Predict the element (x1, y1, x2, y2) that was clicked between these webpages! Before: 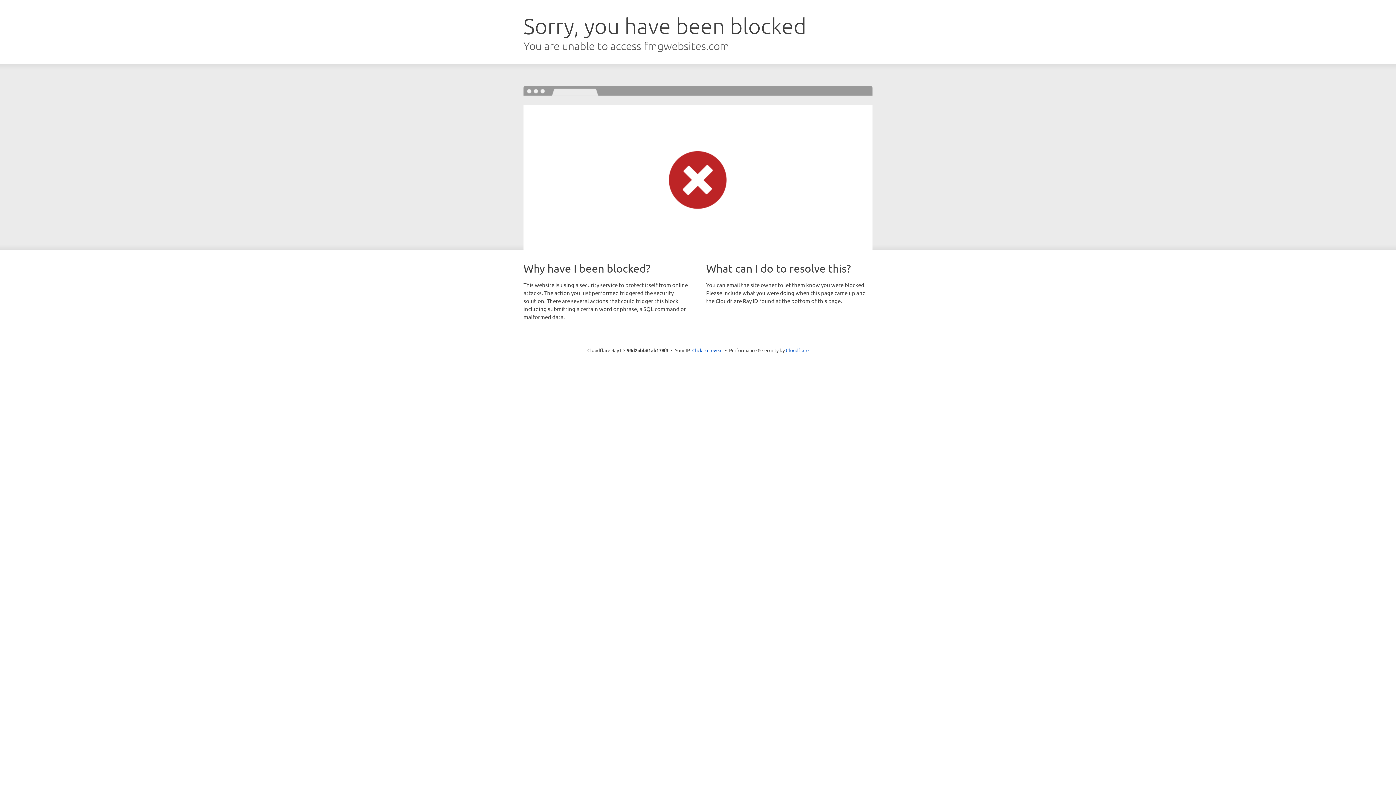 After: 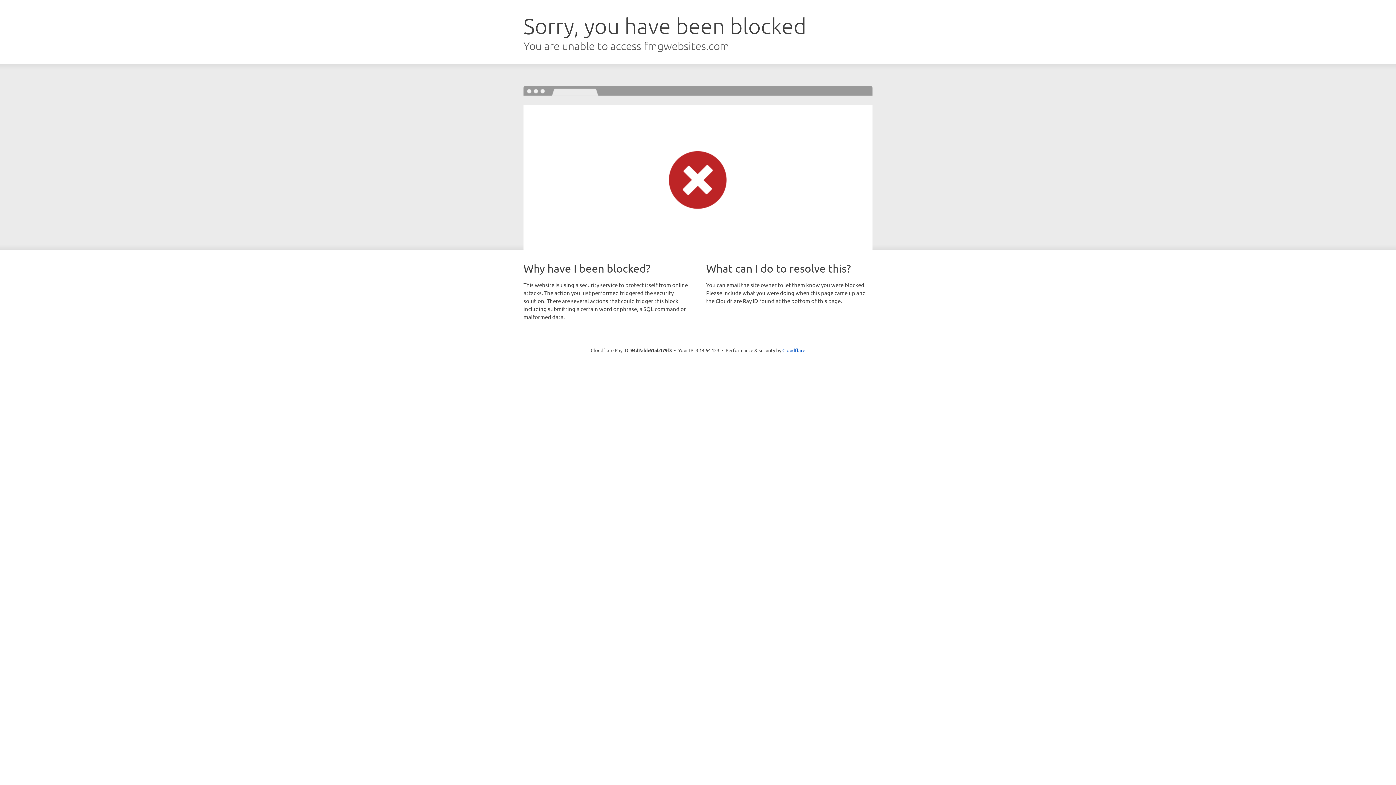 Action: label: Click to reveal bbox: (692, 346, 722, 353)